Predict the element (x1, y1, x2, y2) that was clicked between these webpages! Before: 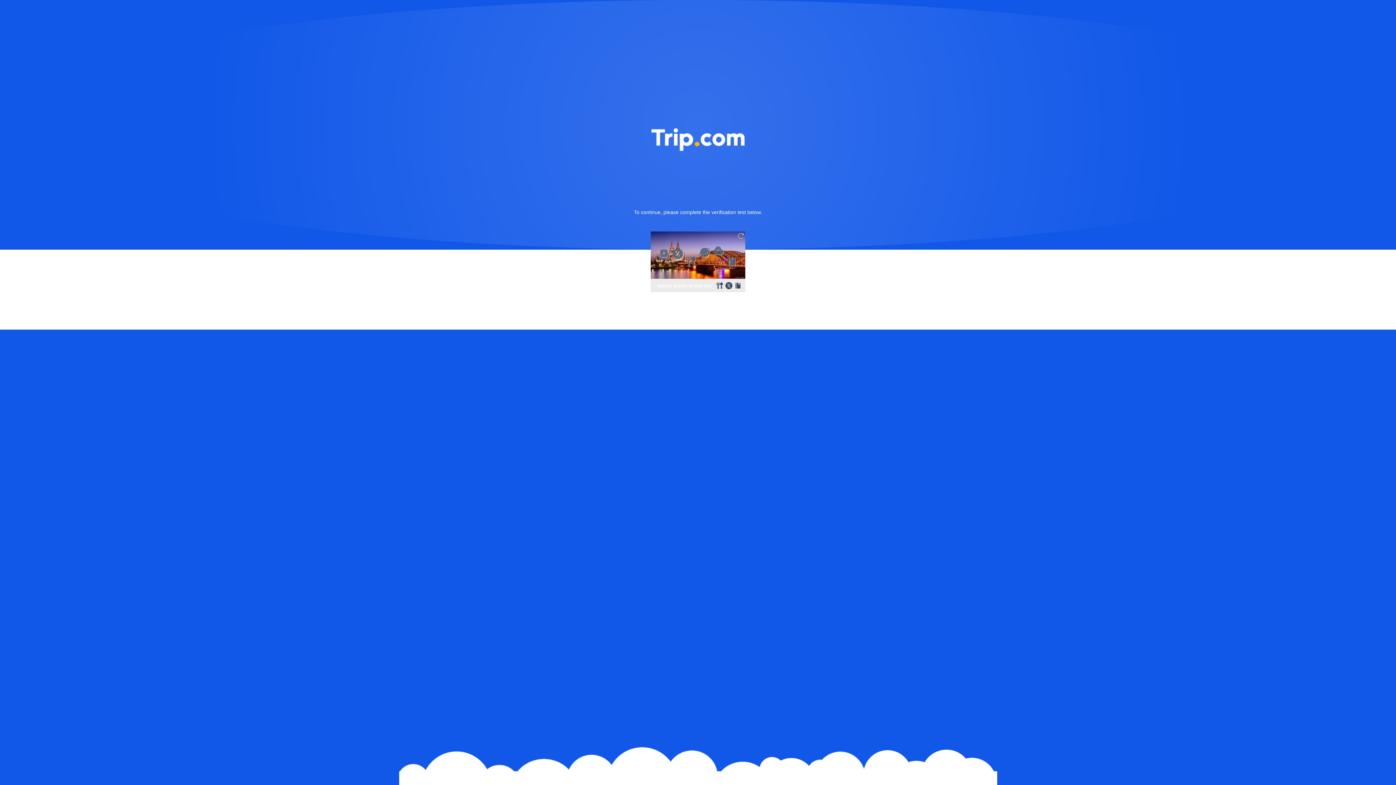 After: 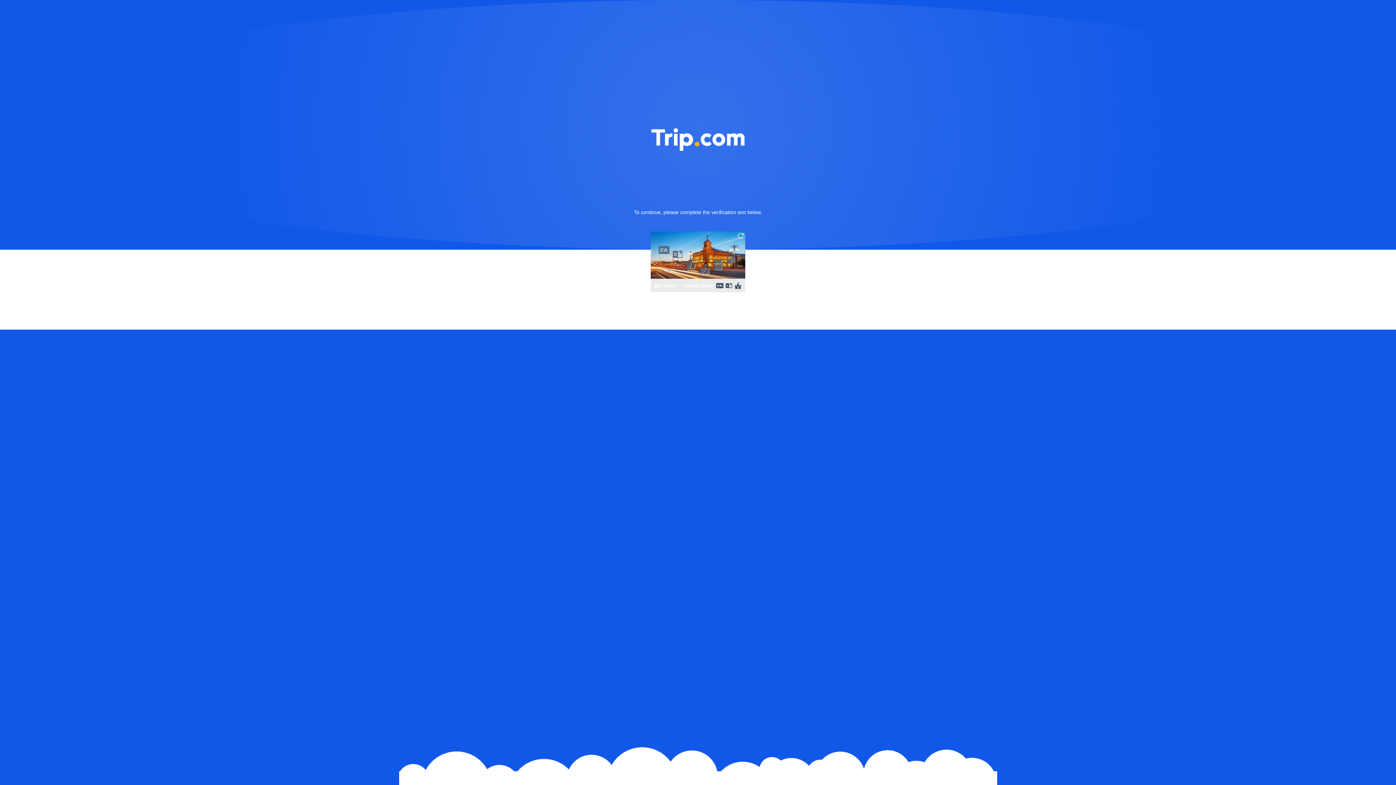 Action: bbox: (736, 231, 745, 240)